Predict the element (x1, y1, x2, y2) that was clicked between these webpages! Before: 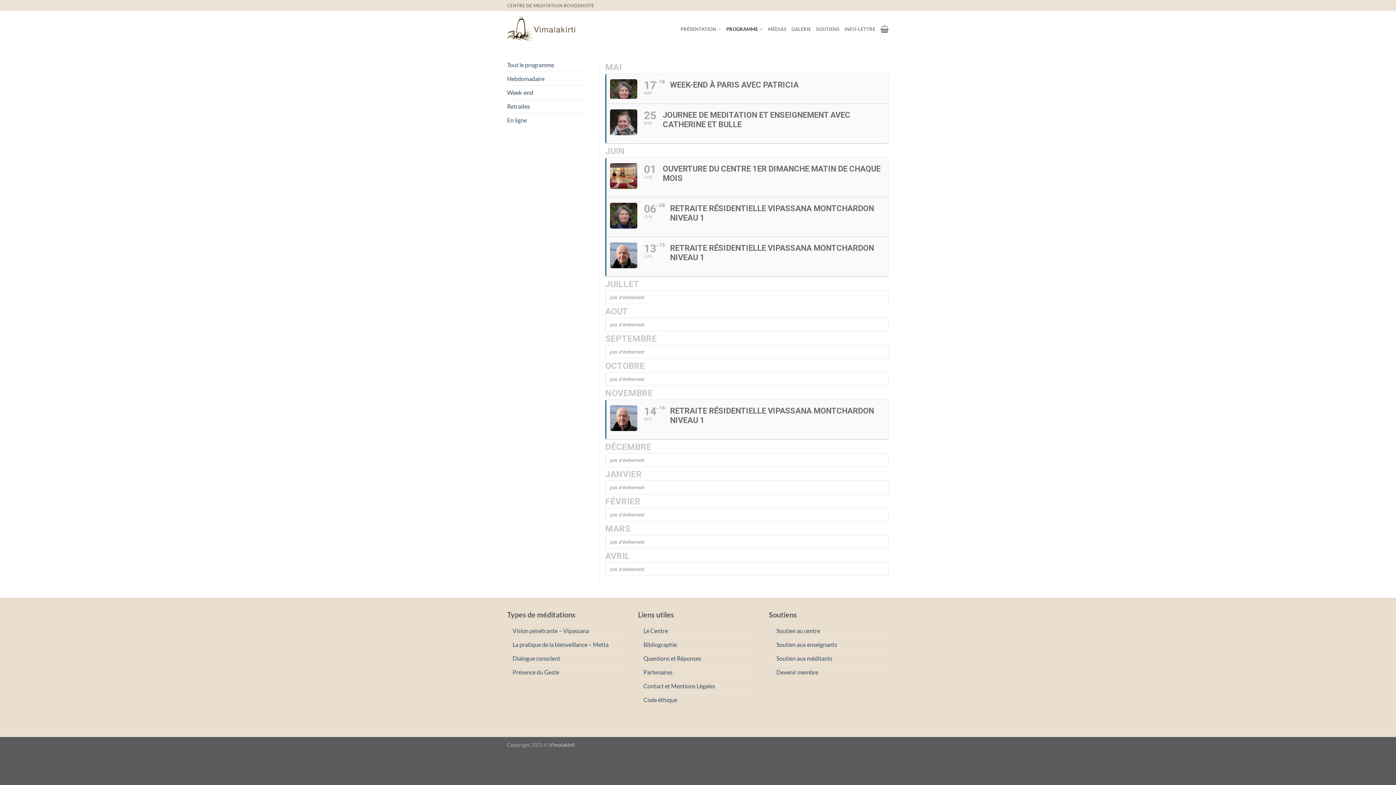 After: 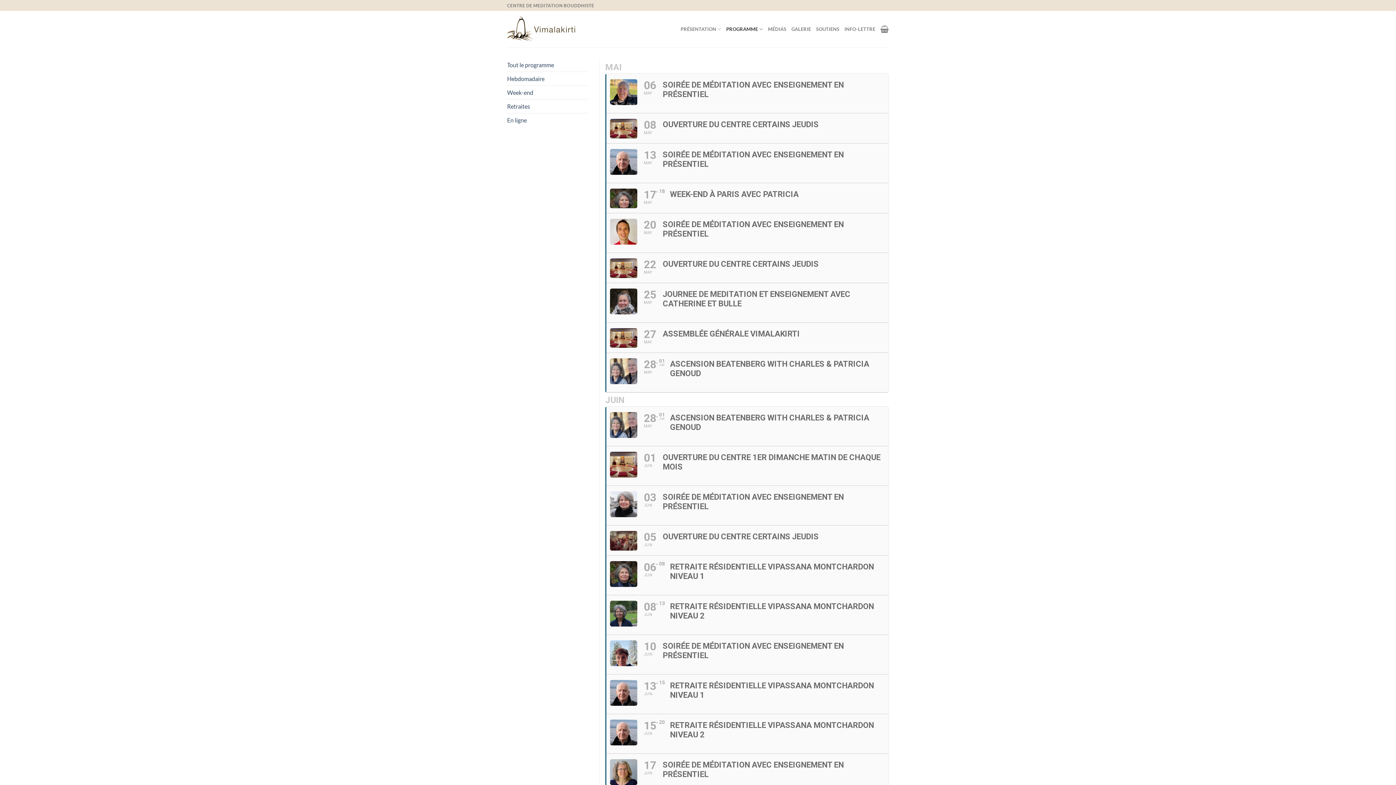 Action: label: PROGRAMME bbox: (726, 21, 763, 36)